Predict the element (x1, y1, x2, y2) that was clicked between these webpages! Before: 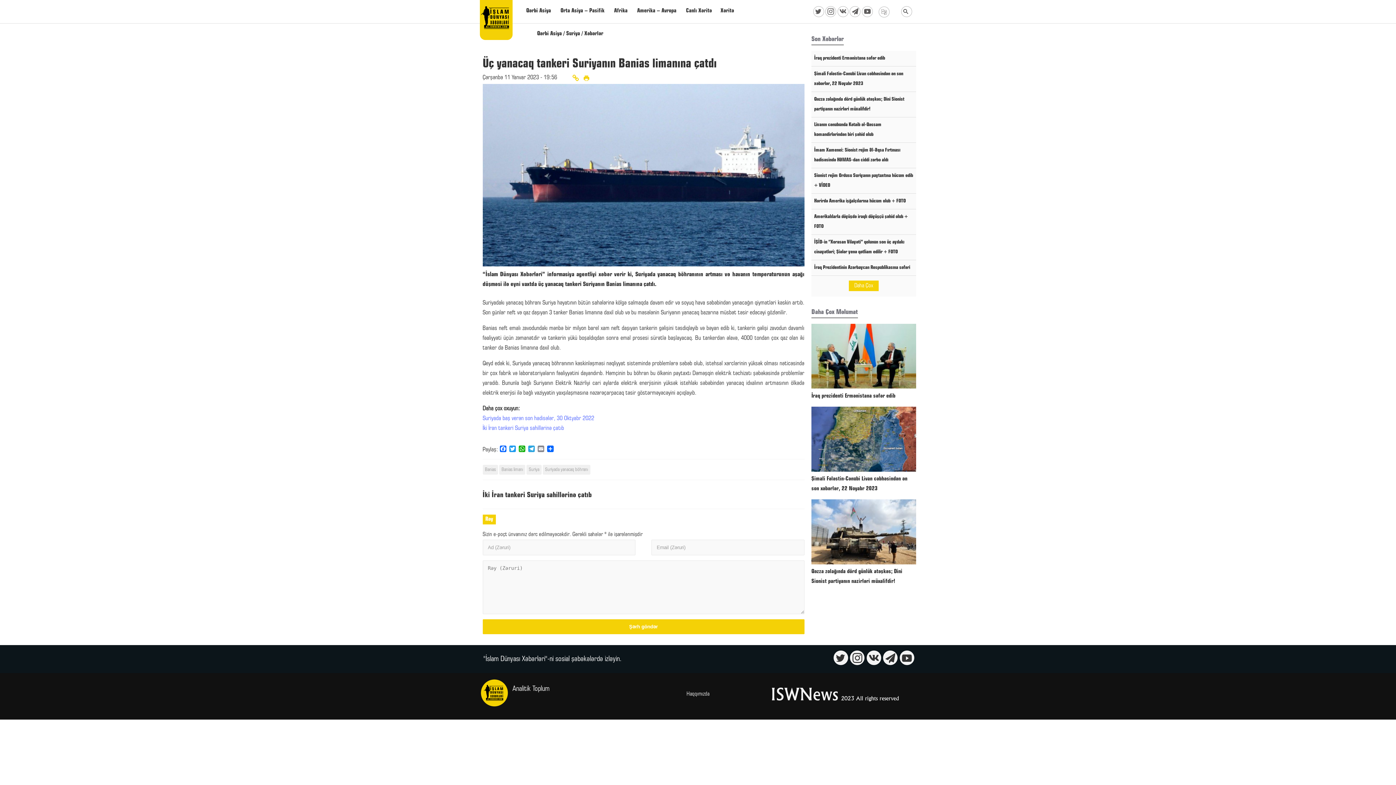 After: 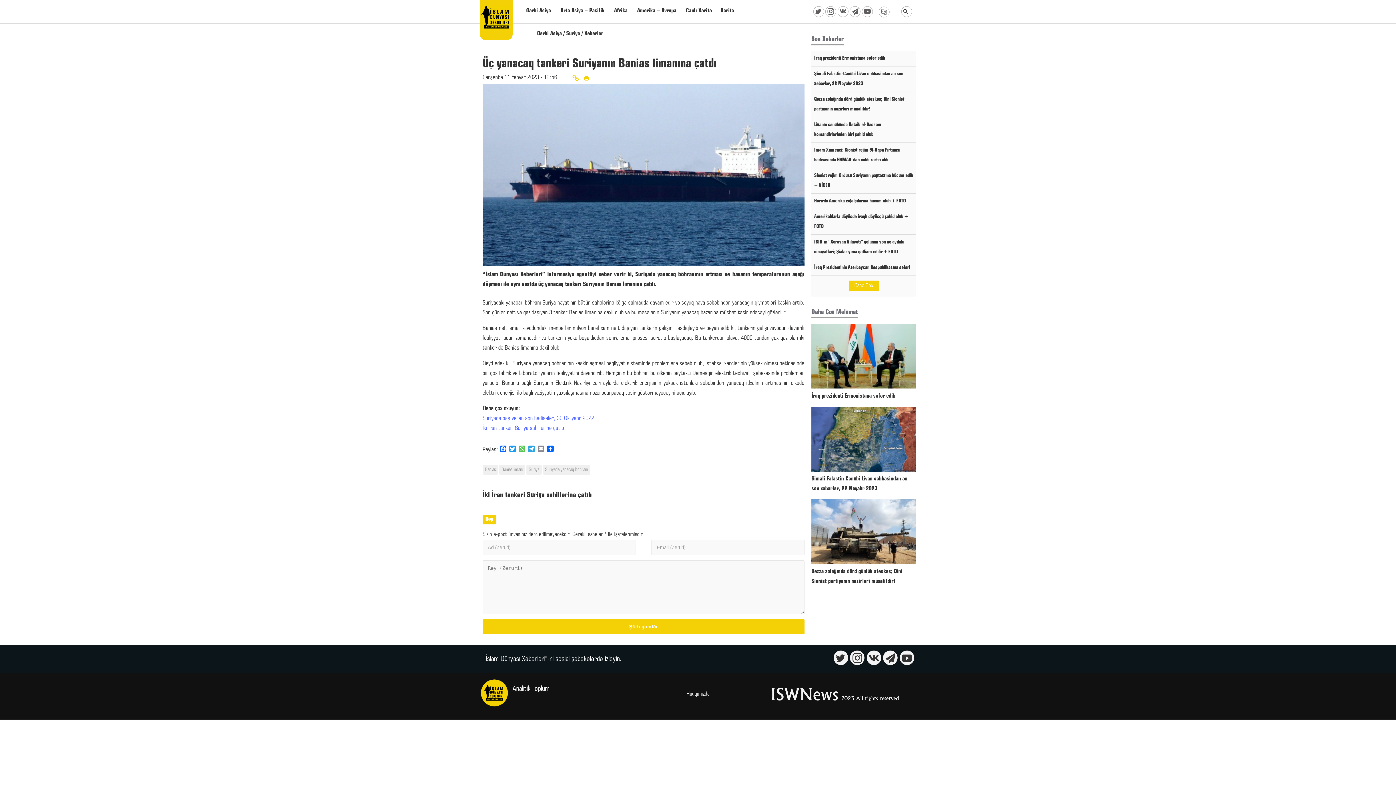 Action: label: WhatsApp bbox: (517, 445, 526, 454)